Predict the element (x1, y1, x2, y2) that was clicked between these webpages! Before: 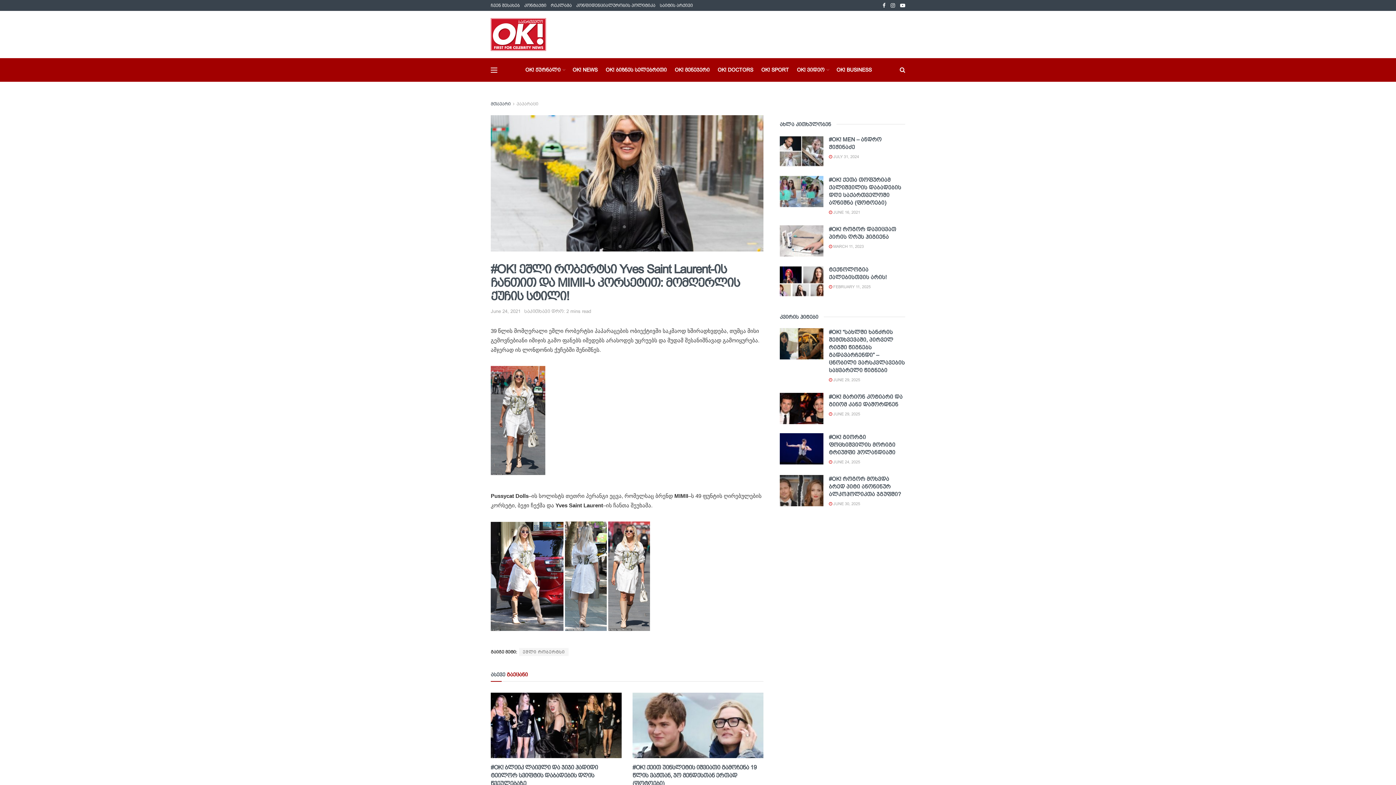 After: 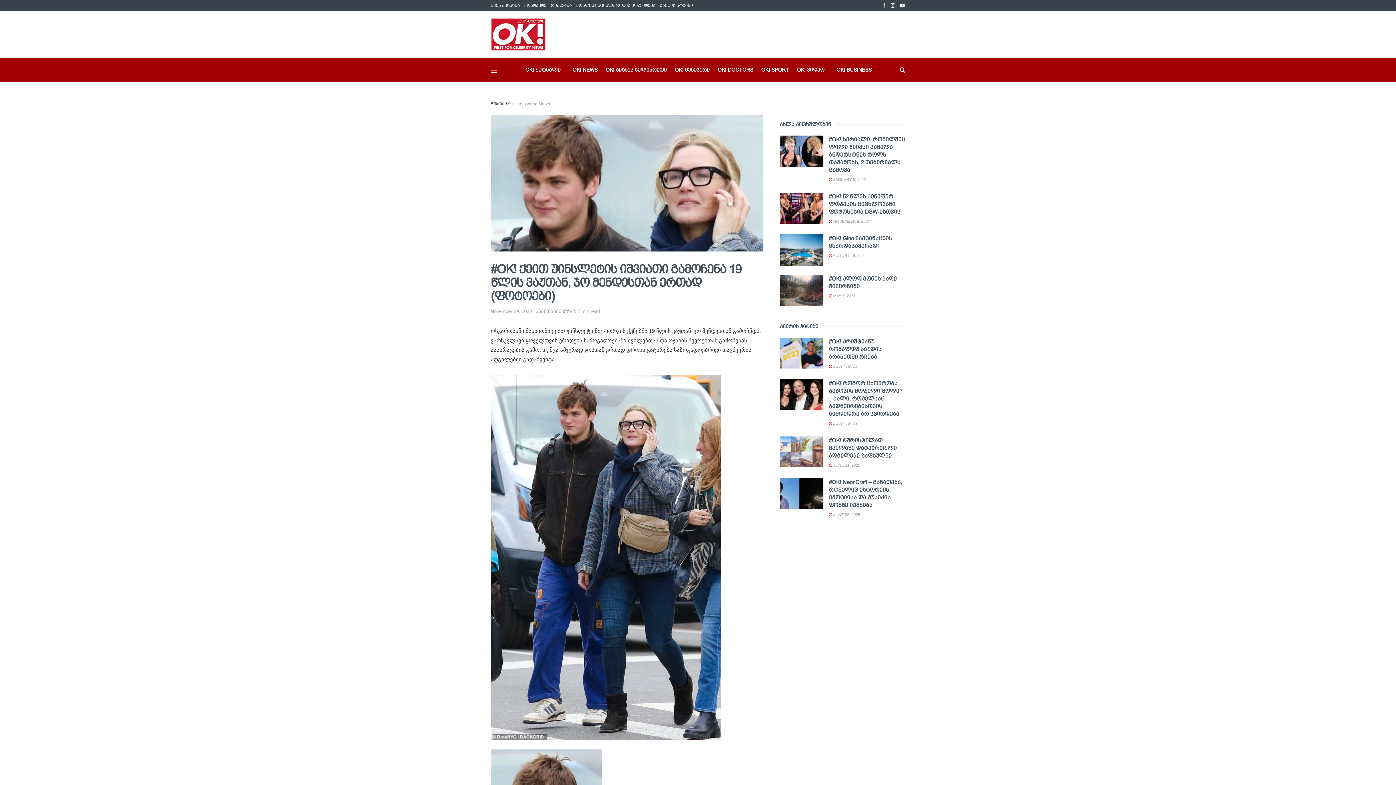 Action: bbox: (632, 693, 763, 758) label: Read article: #OK! ქეით უინსლეტის იშვიათი გამოჩენა 19 წლის ვაჟთან, ჯო მენდესთან ერთად (ფოტოები)